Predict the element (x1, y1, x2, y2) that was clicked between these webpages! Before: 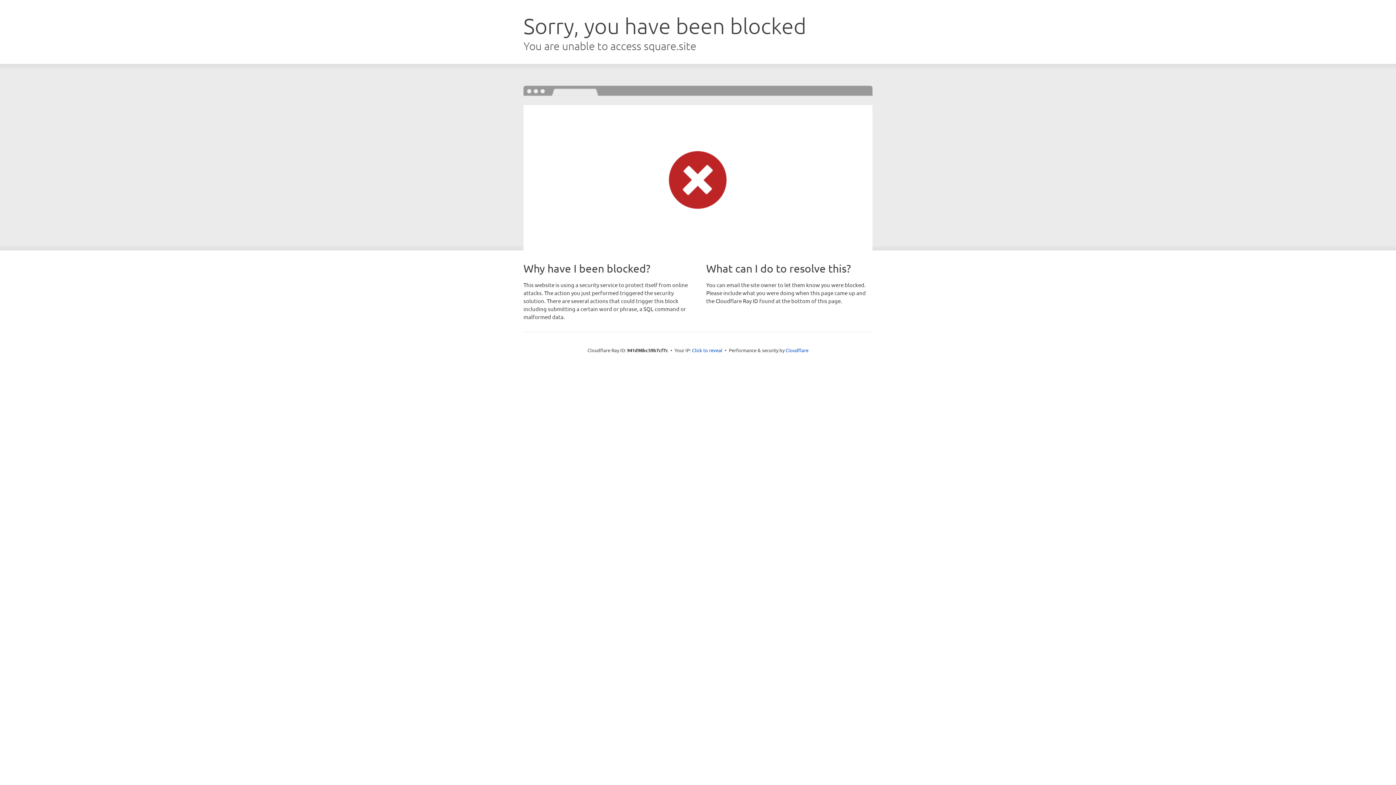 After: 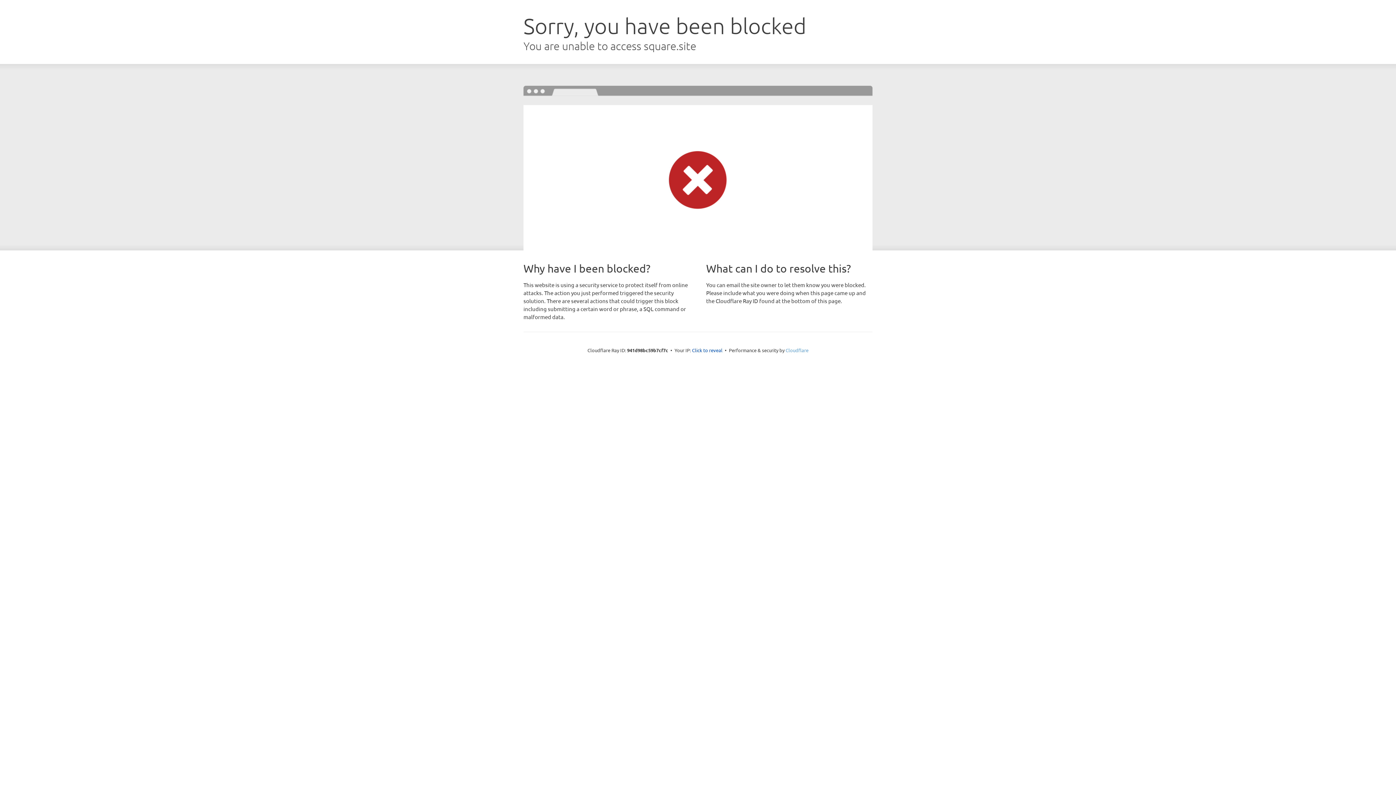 Action: bbox: (785, 347, 808, 353) label: Cloudflare